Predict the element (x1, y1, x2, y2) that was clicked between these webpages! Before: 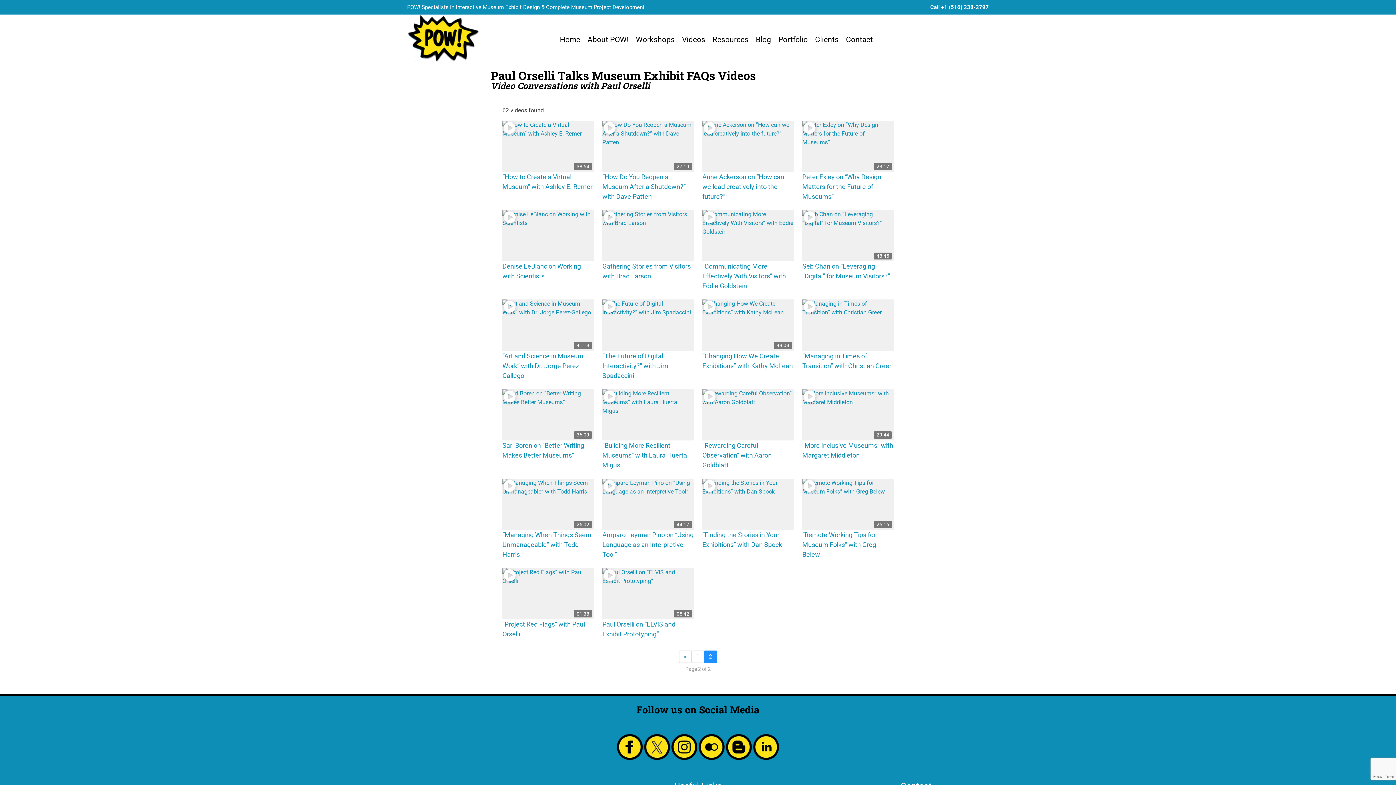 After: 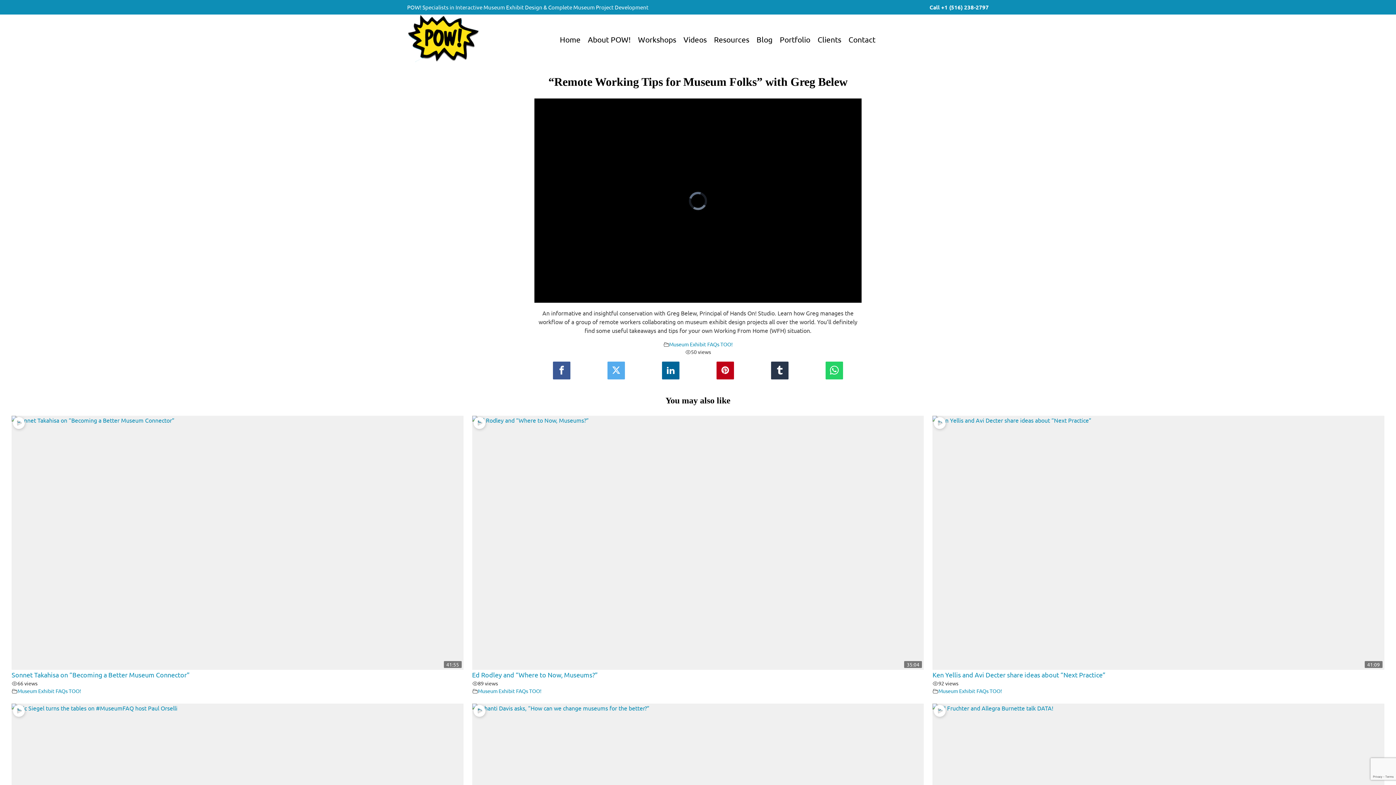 Action: bbox: (802, 531, 876, 558) label: “Remote Working Tips for Museum Folks” with Greg Belew